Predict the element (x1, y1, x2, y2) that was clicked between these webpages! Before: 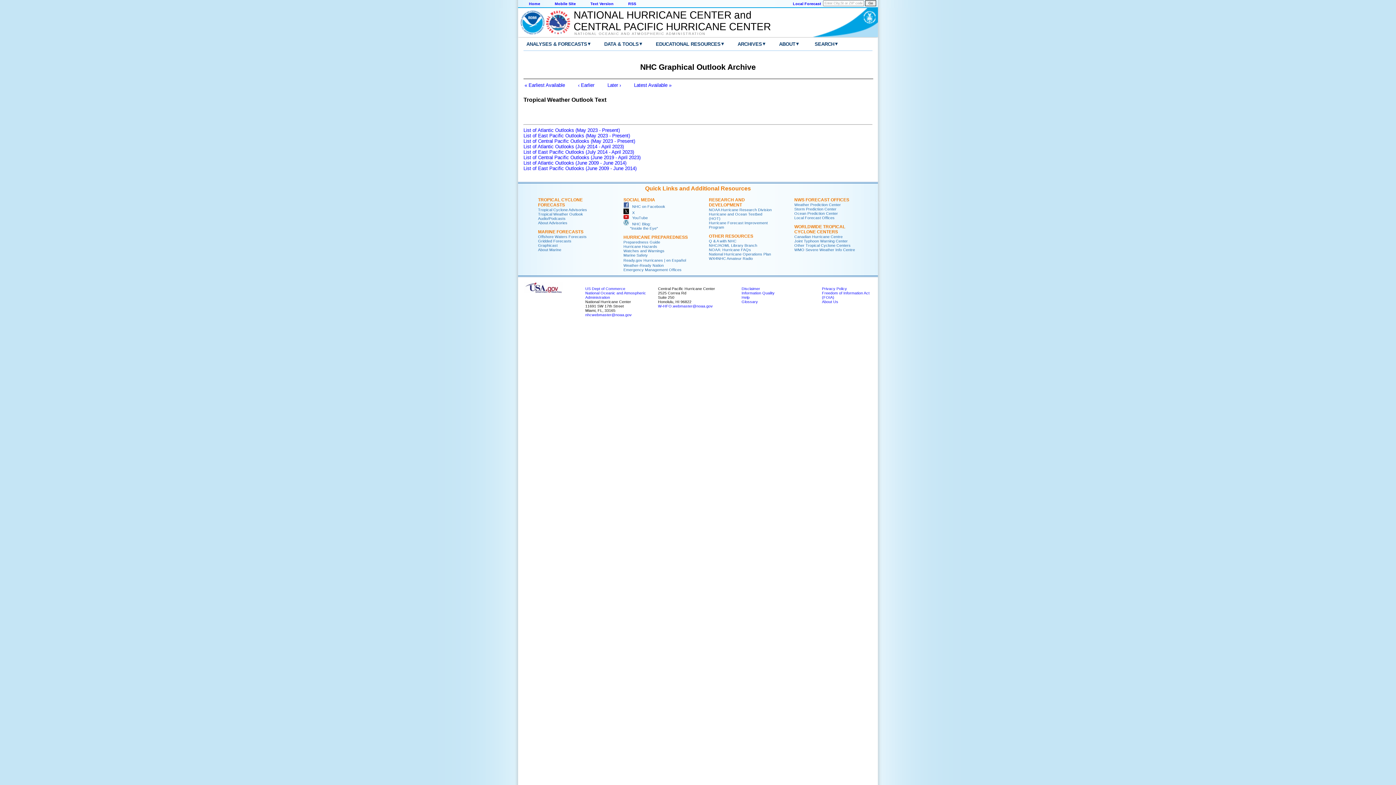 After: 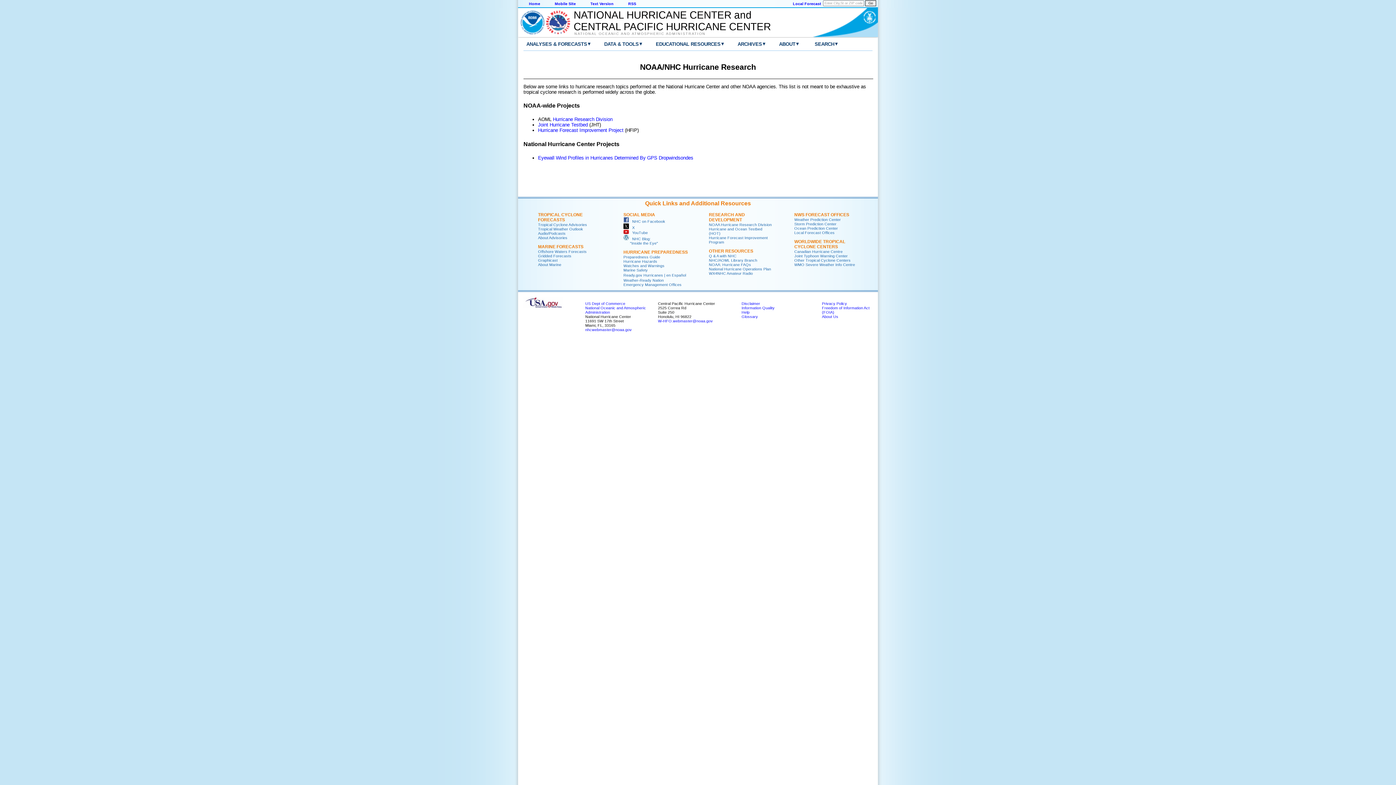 Action: label: RESEARCH AND DEVELOPMENT bbox: (709, 197, 745, 207)